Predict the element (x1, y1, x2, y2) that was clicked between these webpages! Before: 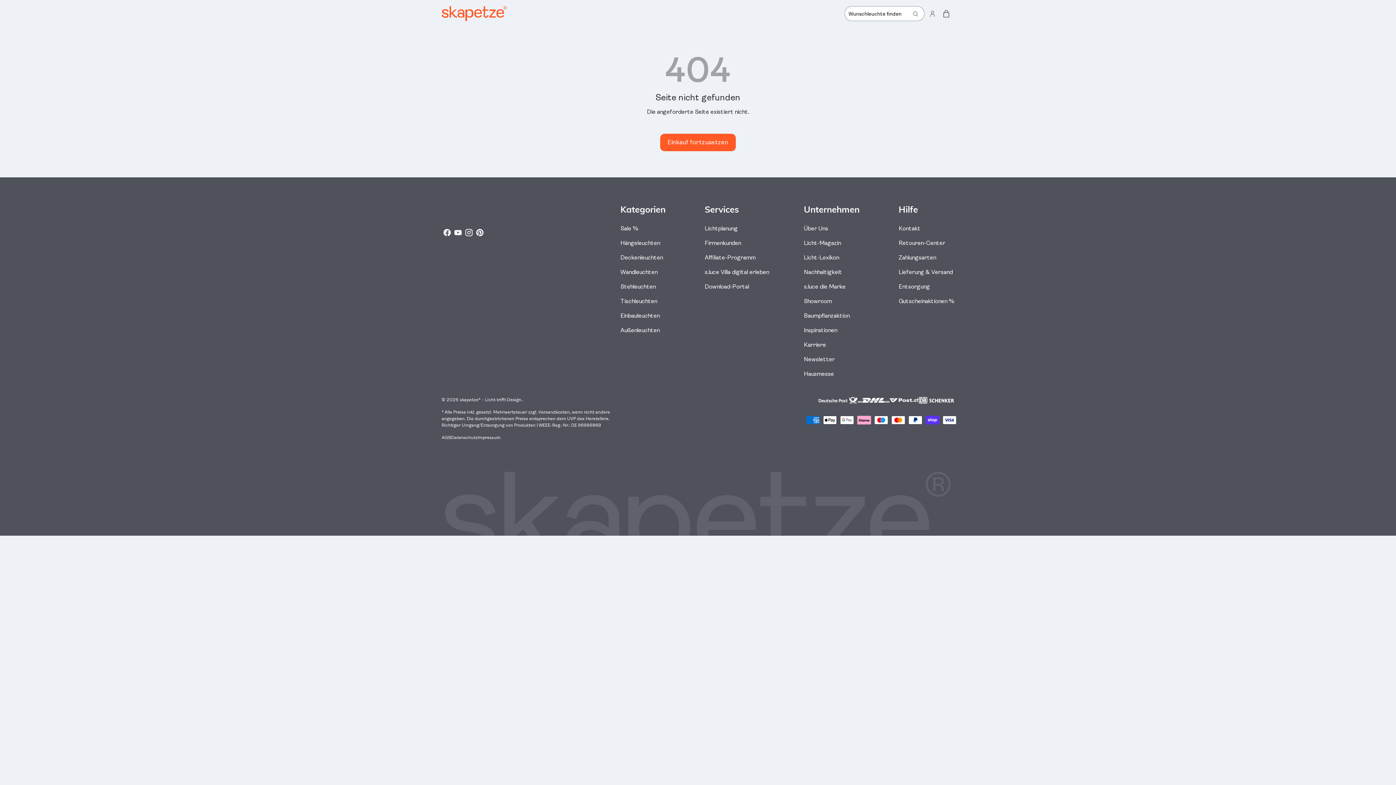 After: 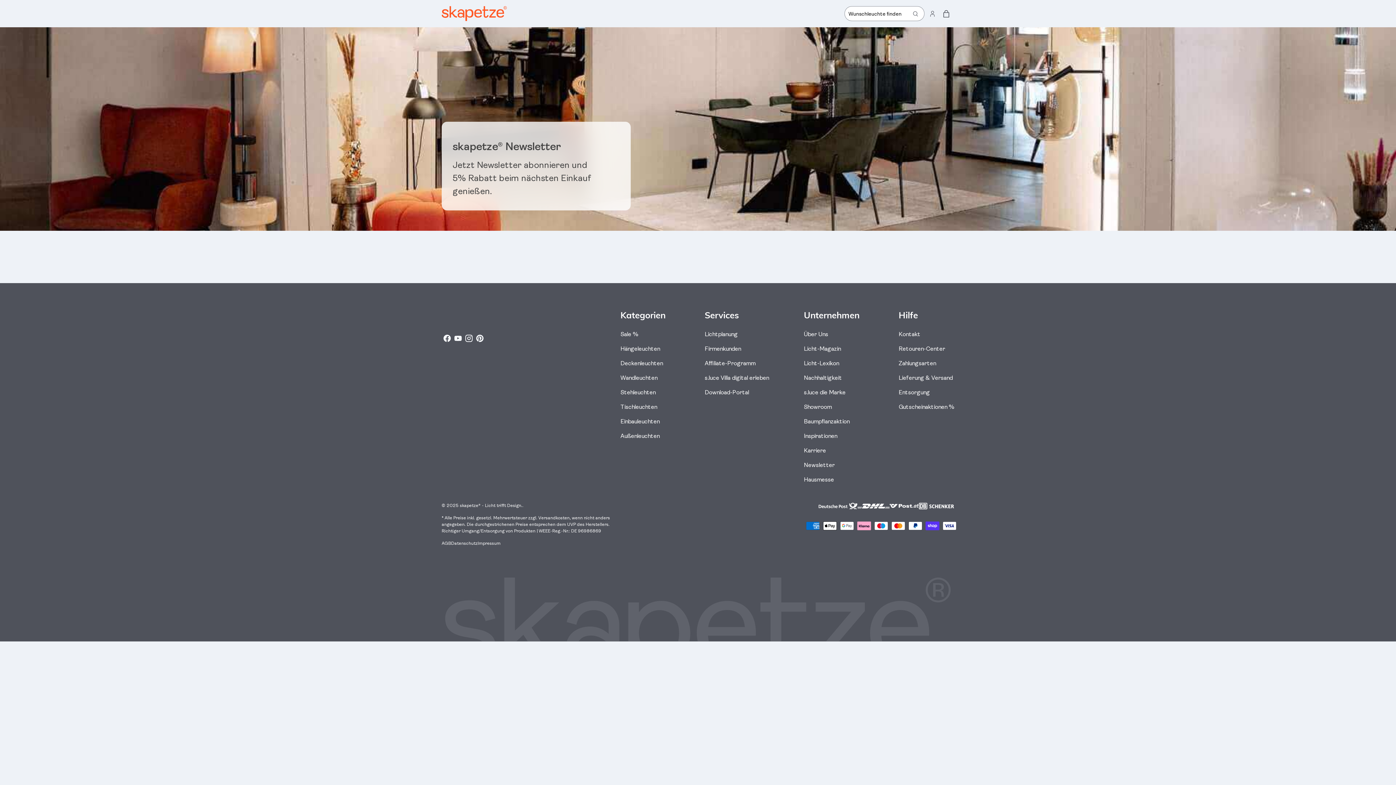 Action: bbox: (804, 356, 835, 362) label: Newsletter